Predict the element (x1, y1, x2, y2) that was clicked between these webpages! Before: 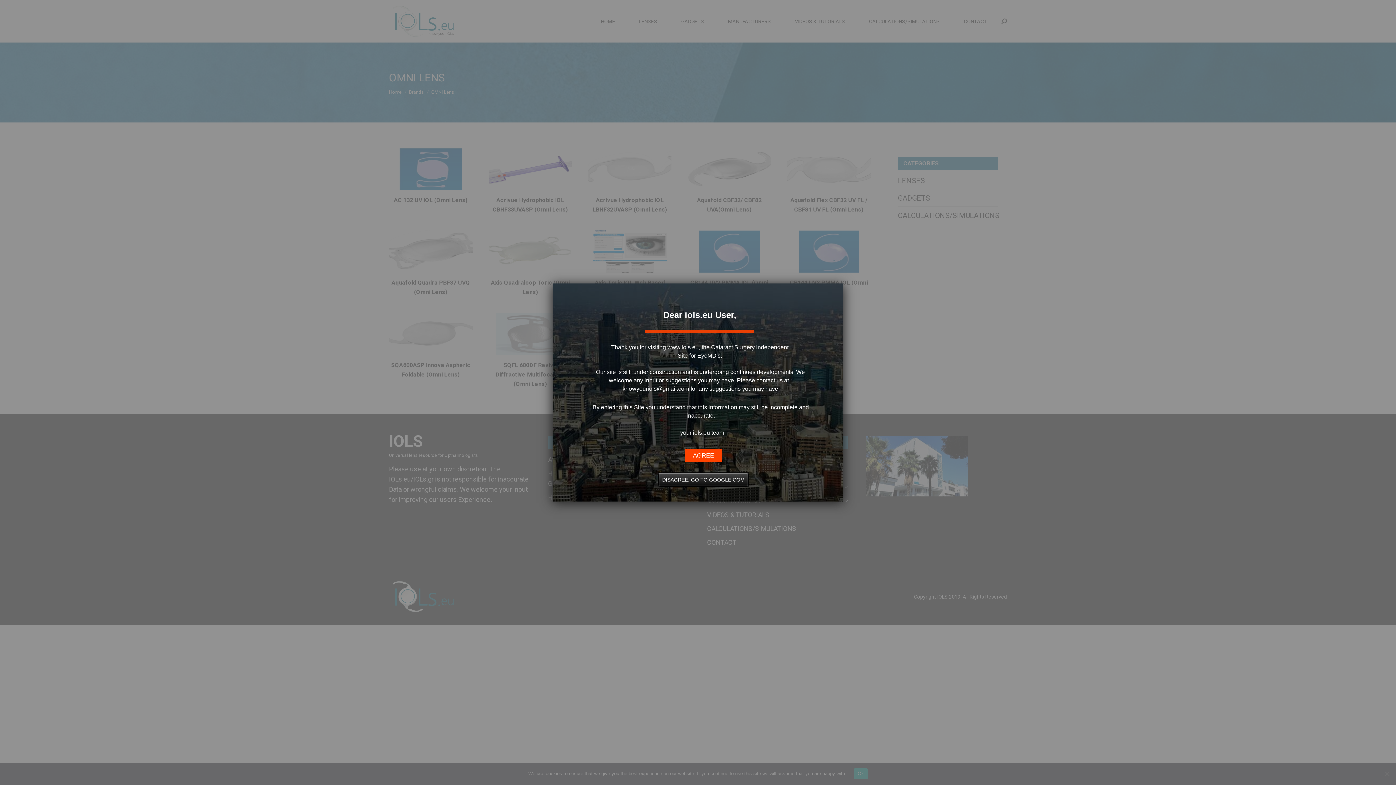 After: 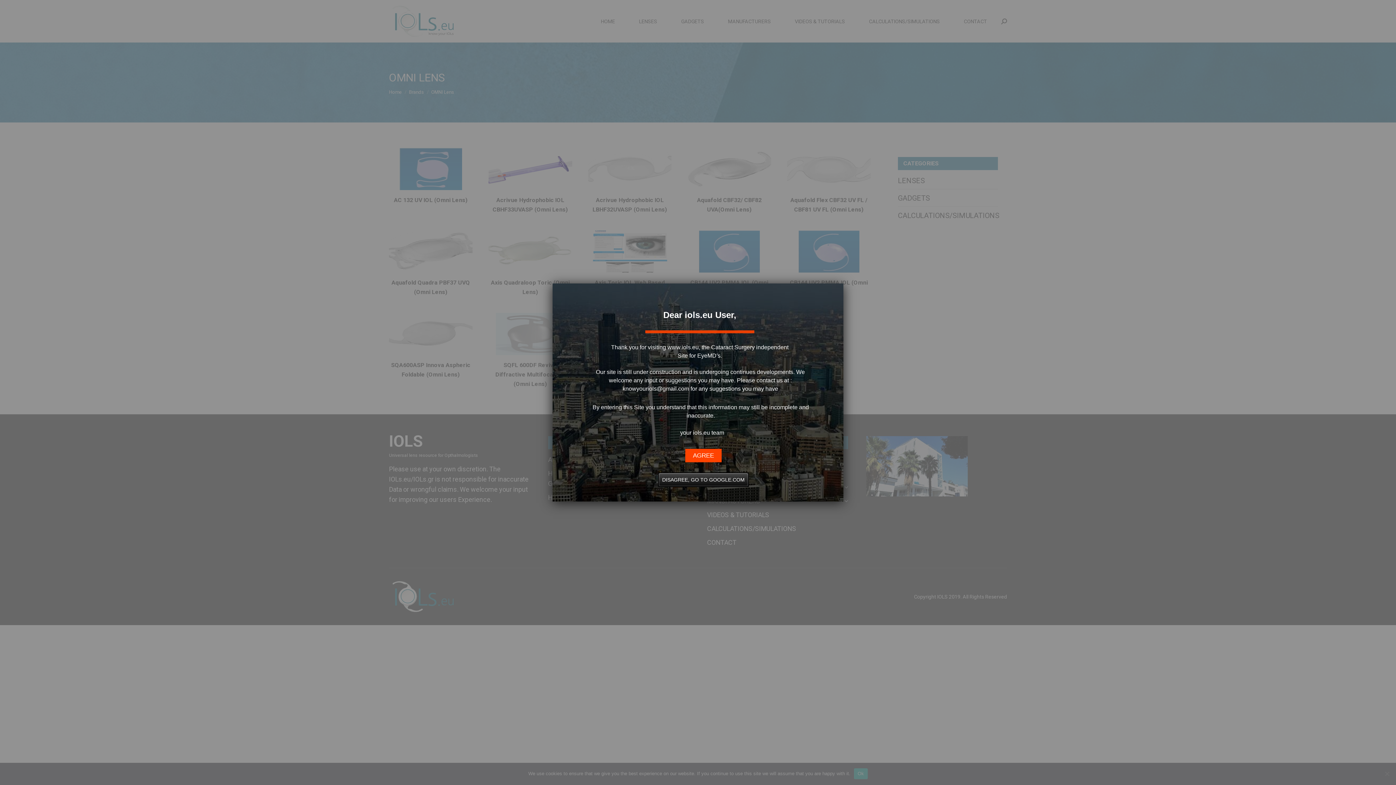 Action: label: knowyouriols@gmail.com bbox: (622, 385, 689, 392)